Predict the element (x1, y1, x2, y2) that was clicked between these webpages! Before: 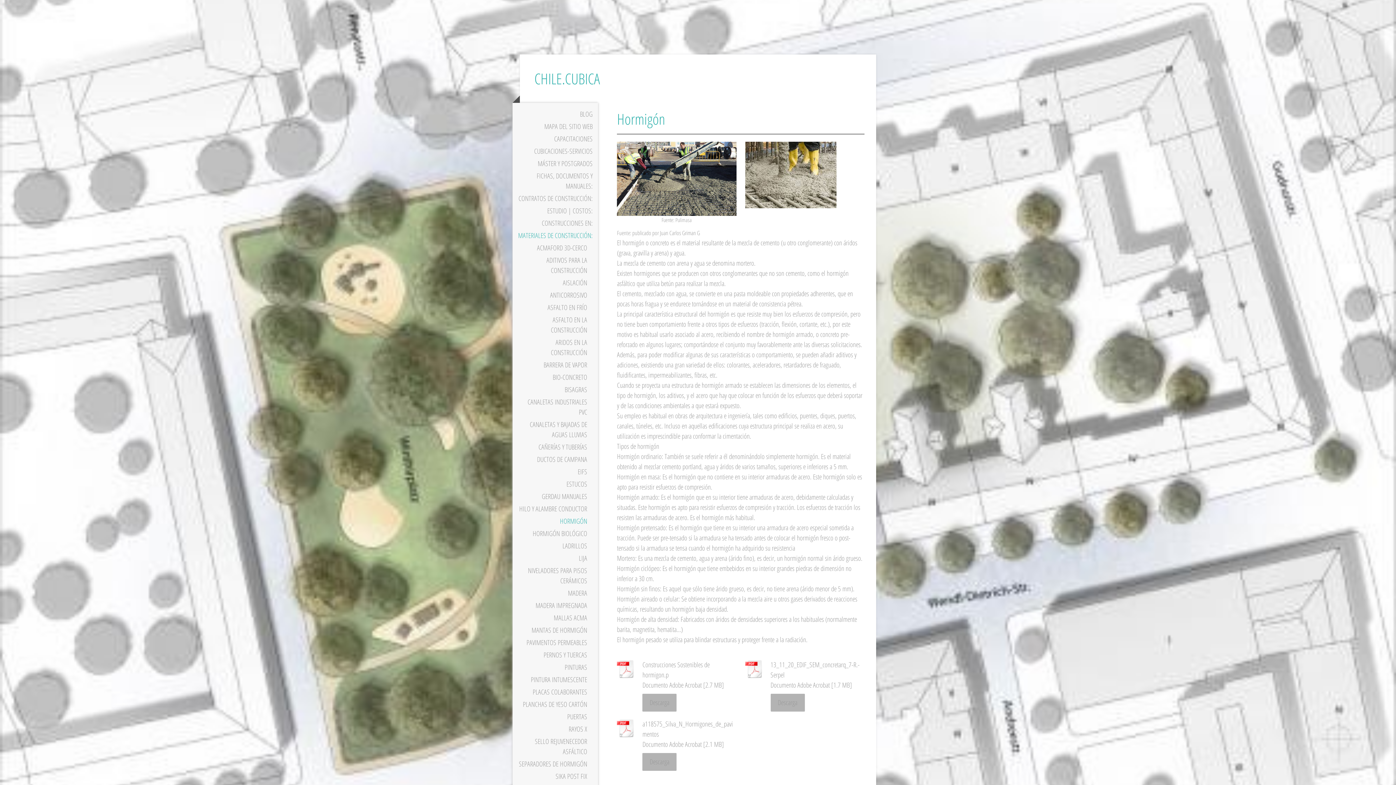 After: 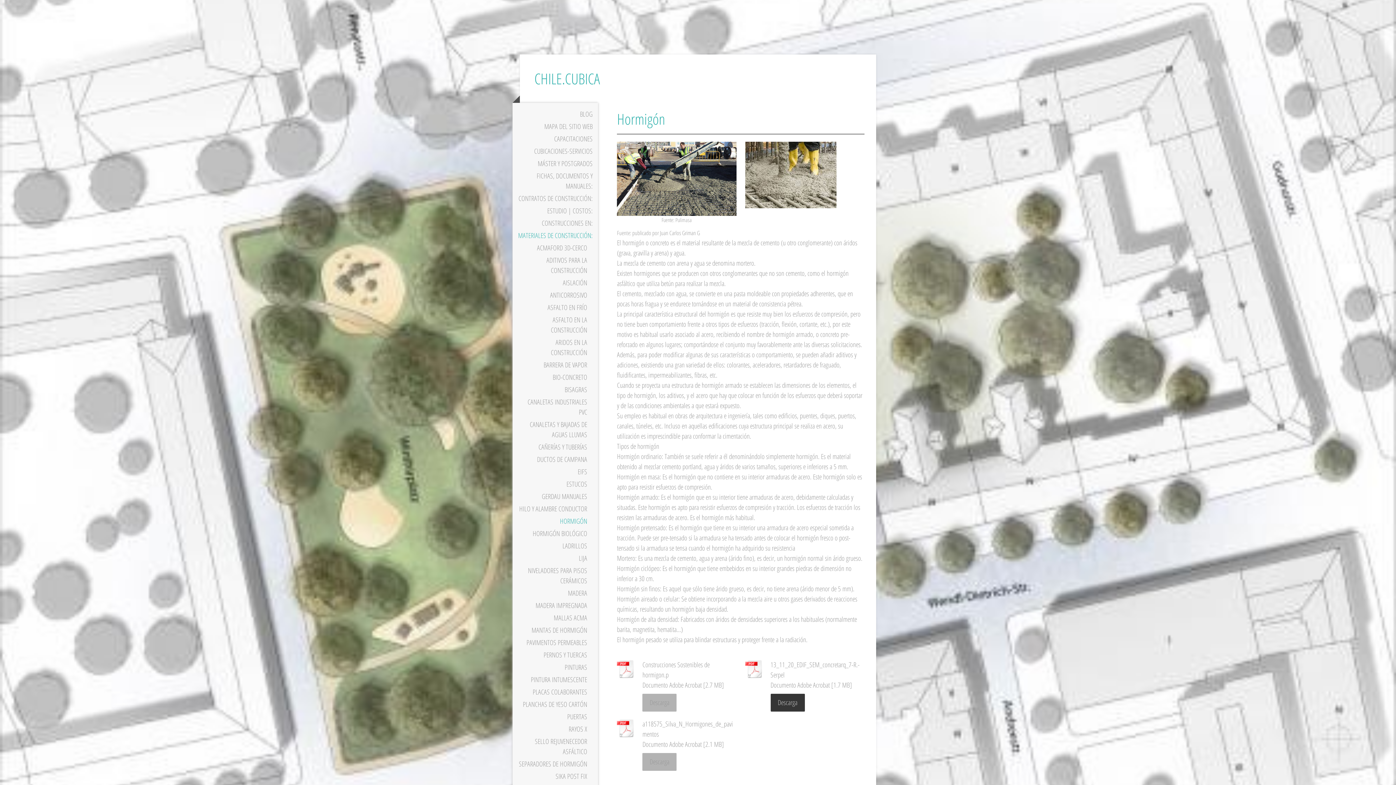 Action: label: Descarga bbox: (770, 694, 804, 711)